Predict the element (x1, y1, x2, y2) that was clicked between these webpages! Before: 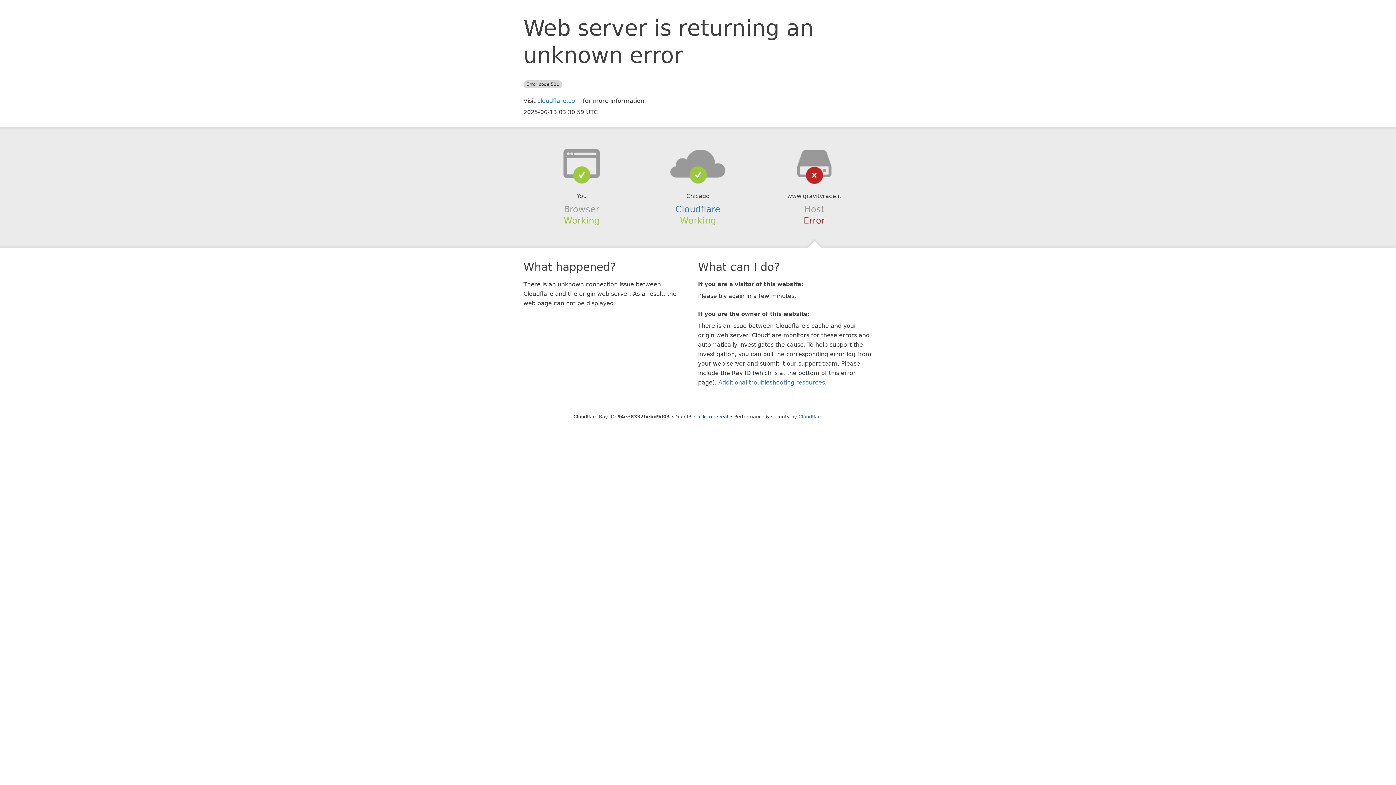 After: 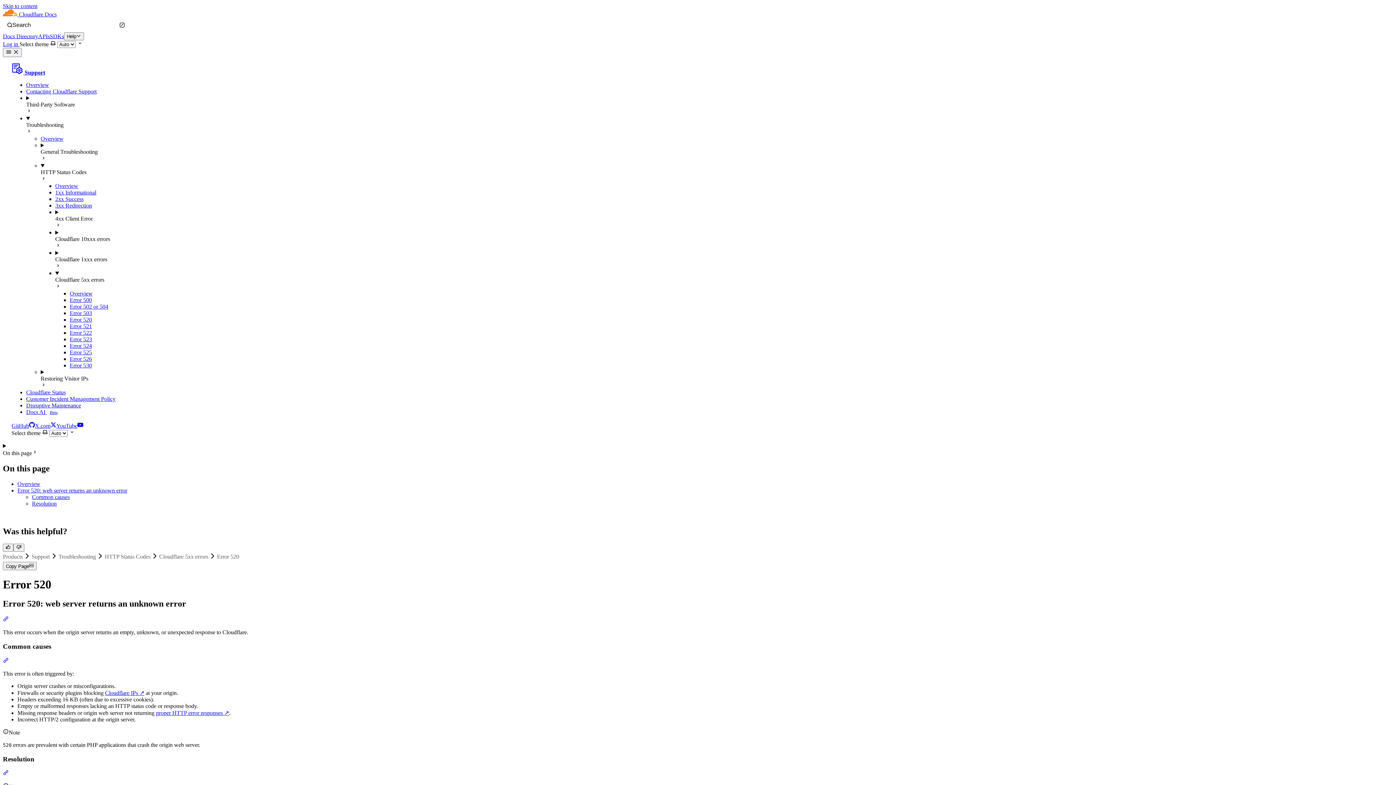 Action: bbox: (718, 379, 825, 386) label: Additional troubleshooting resources